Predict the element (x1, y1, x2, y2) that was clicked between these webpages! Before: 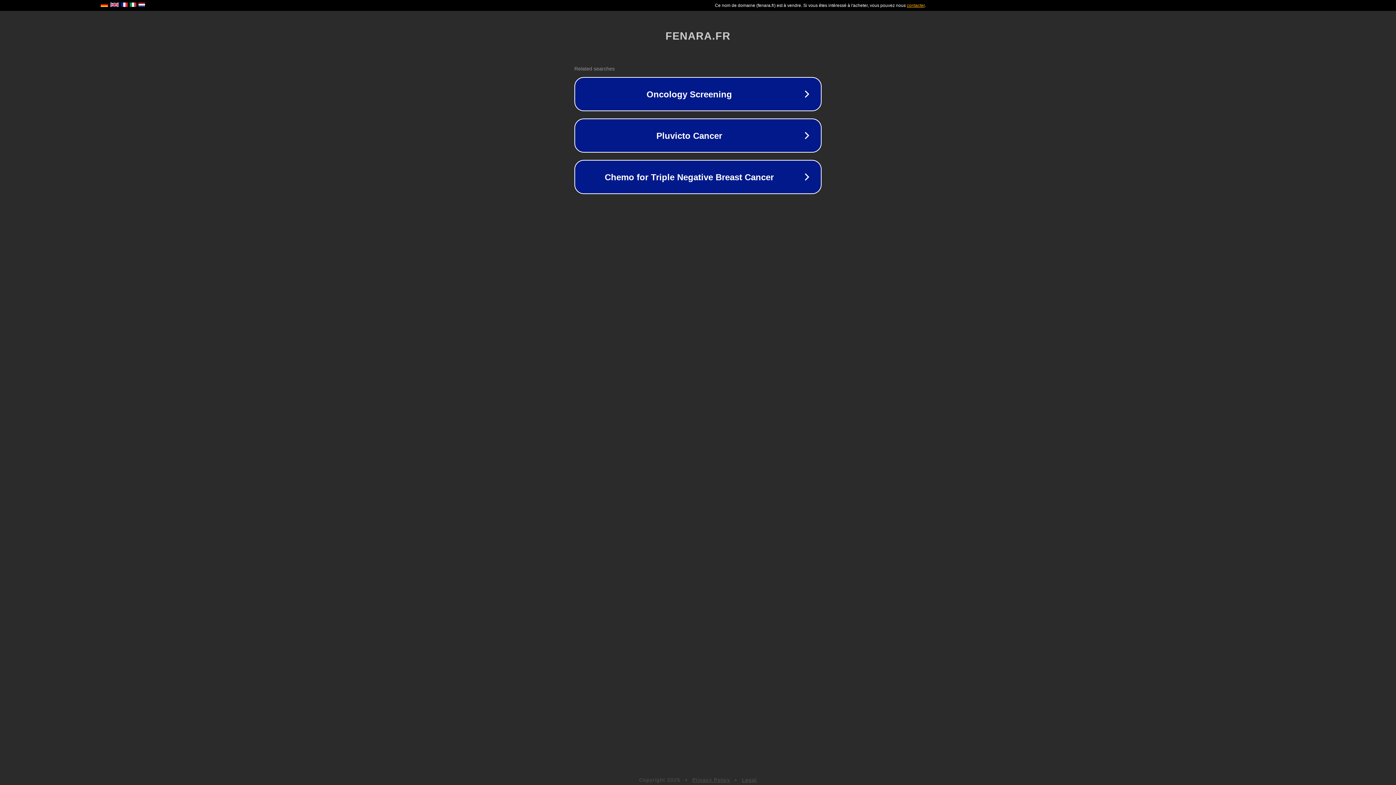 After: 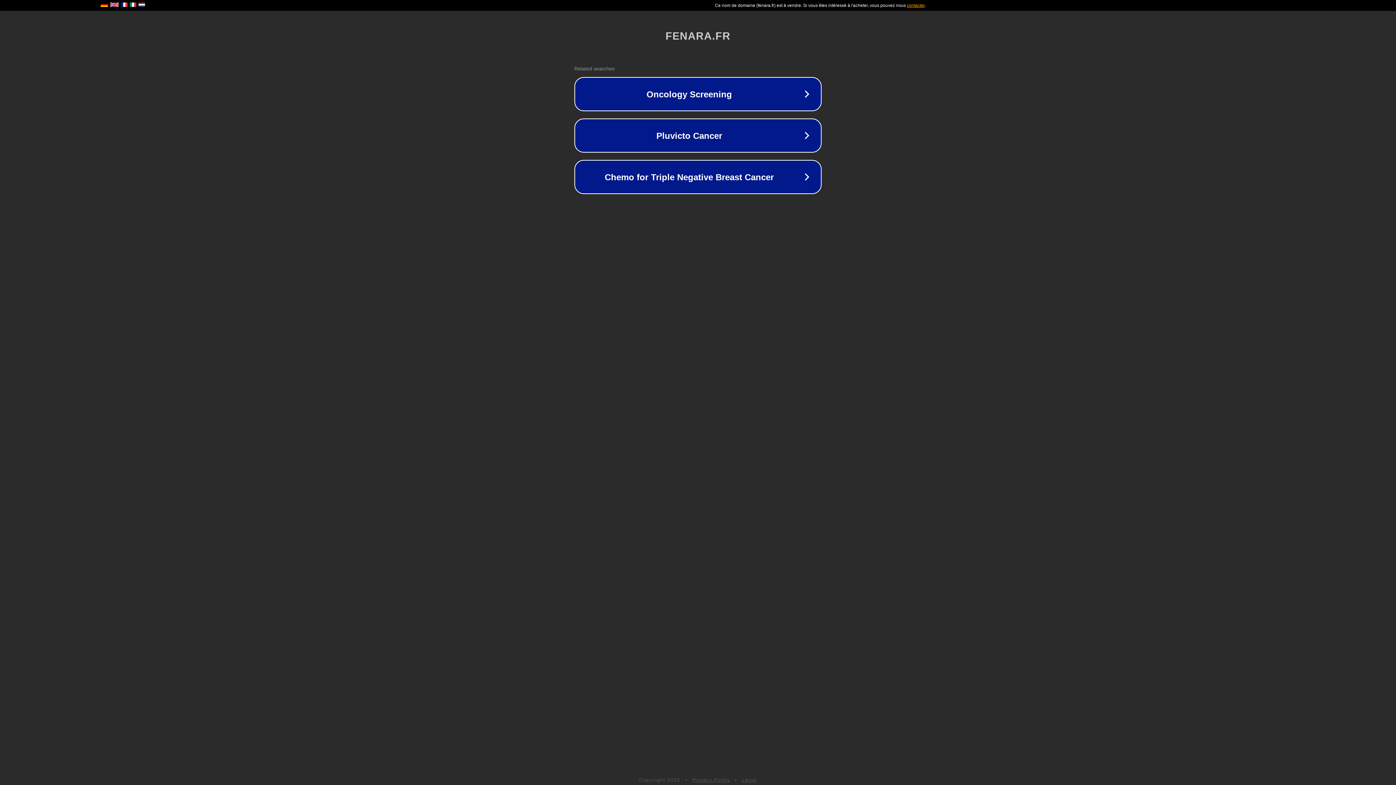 Action: label: Legal bbox: (742, 777, 757, 783)